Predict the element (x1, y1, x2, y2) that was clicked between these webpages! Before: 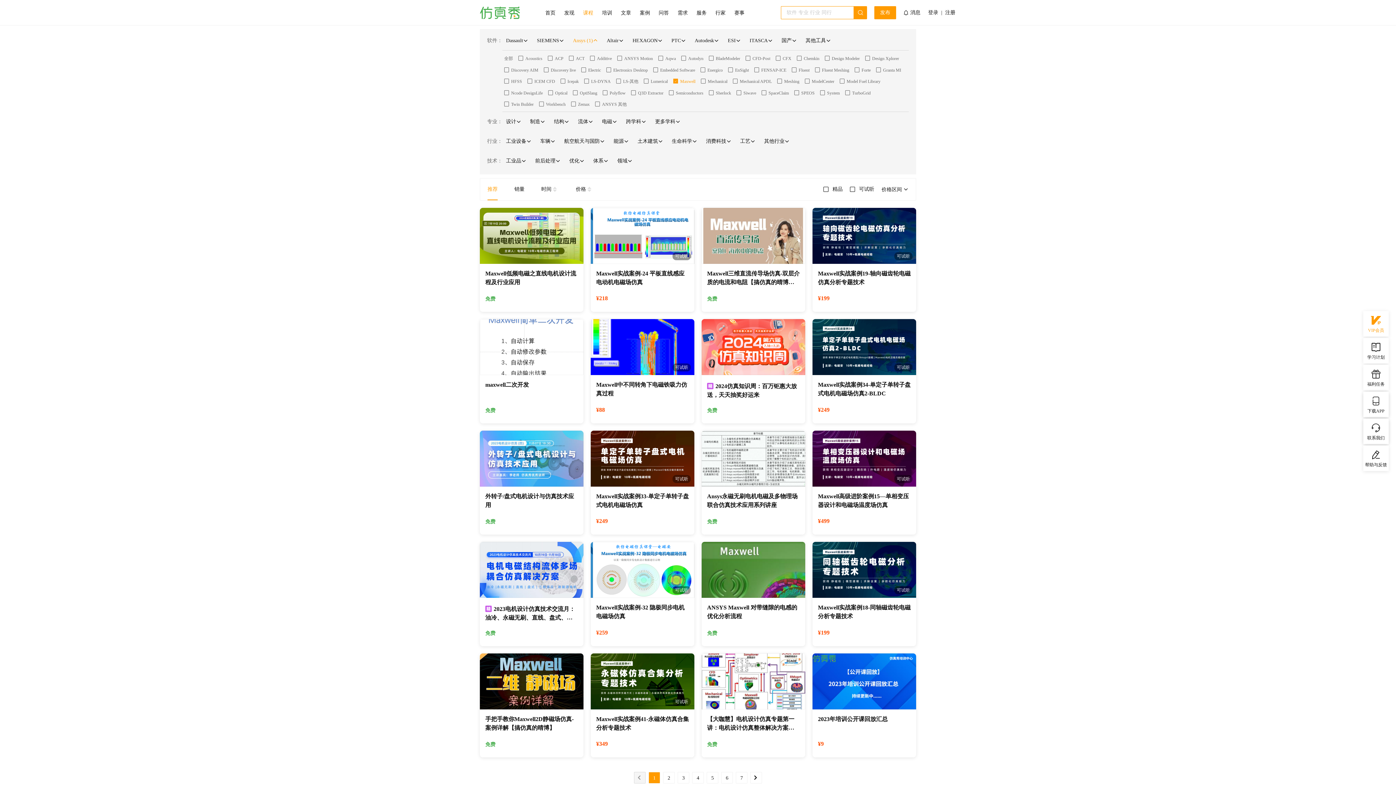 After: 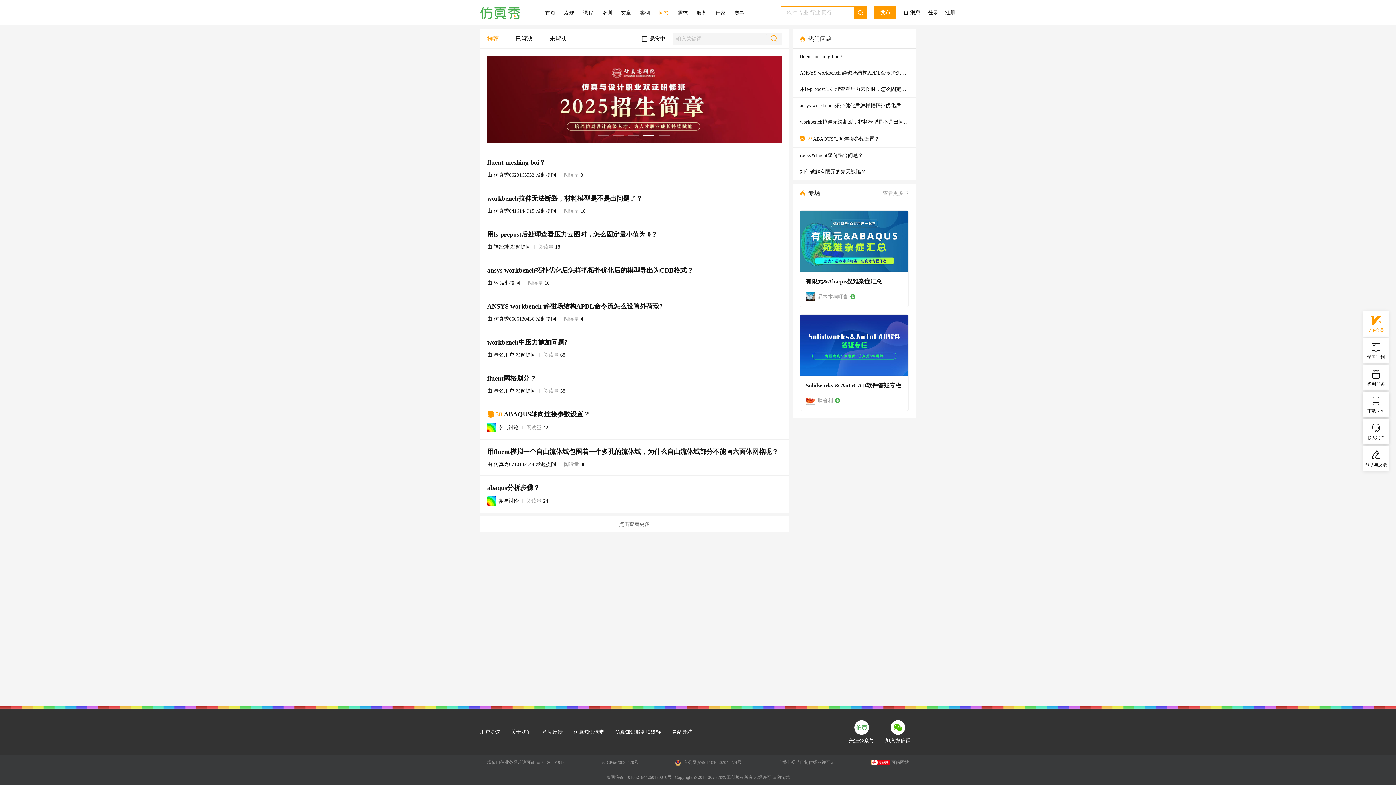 Action: bbox: (658, 6, 669, 19) label: 问答